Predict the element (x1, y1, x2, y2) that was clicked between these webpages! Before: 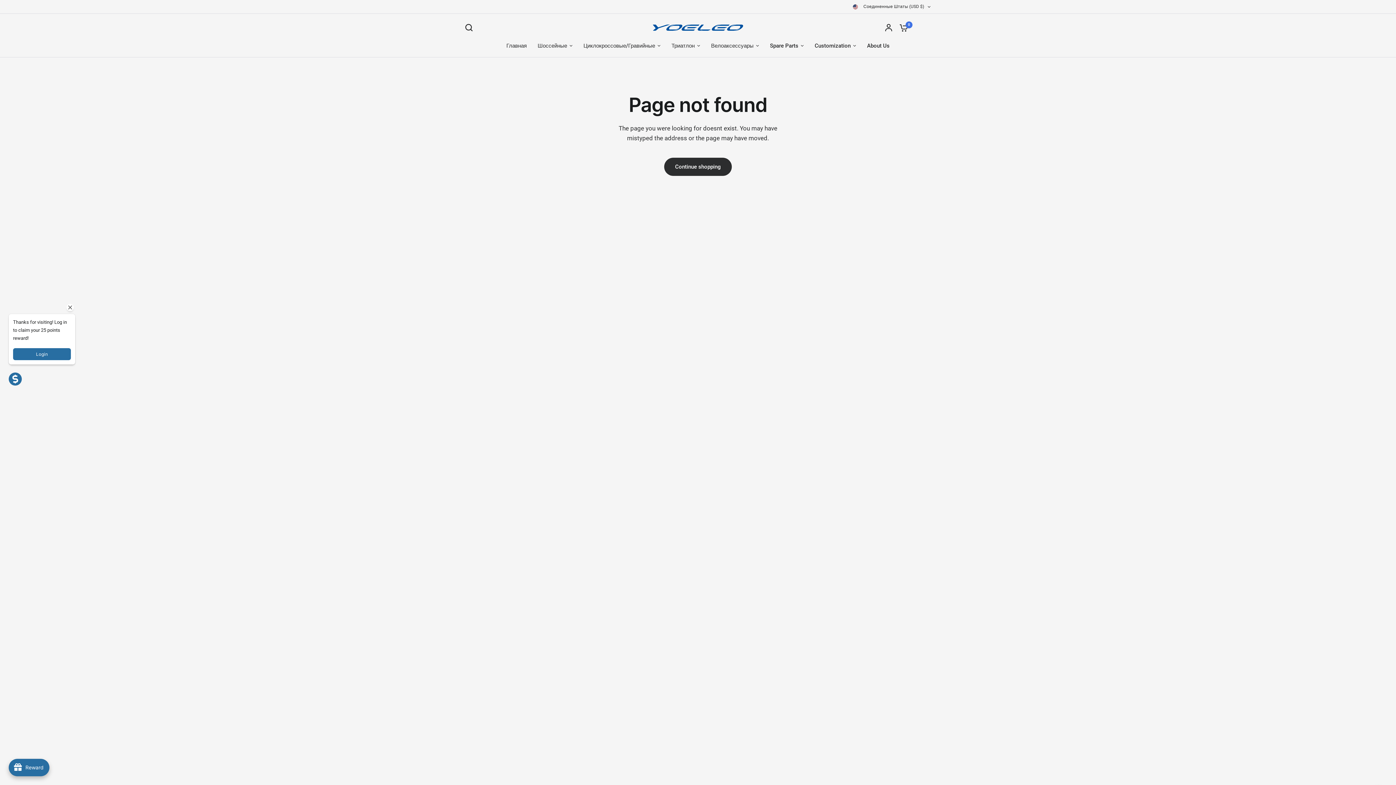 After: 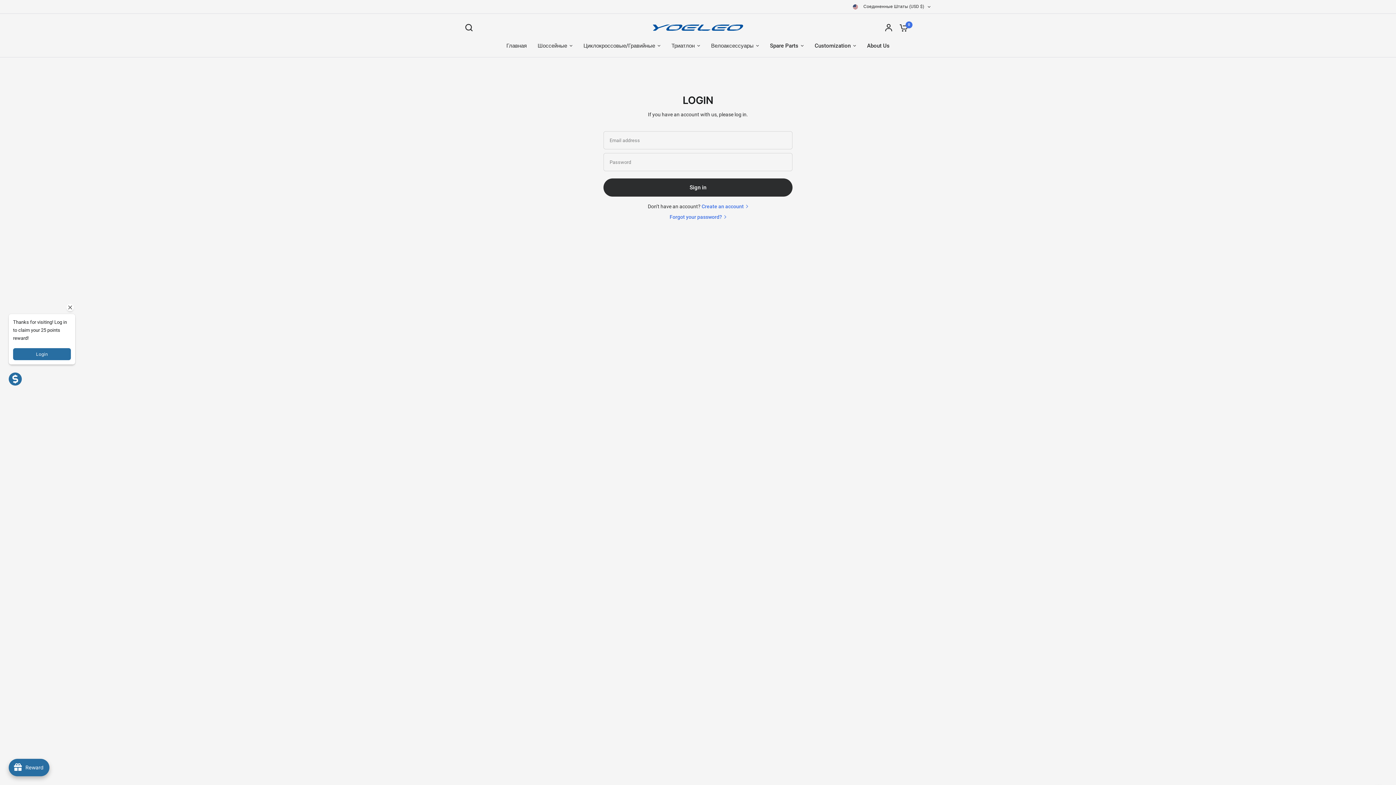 Action: bbox: (881, 17, 896, 37)